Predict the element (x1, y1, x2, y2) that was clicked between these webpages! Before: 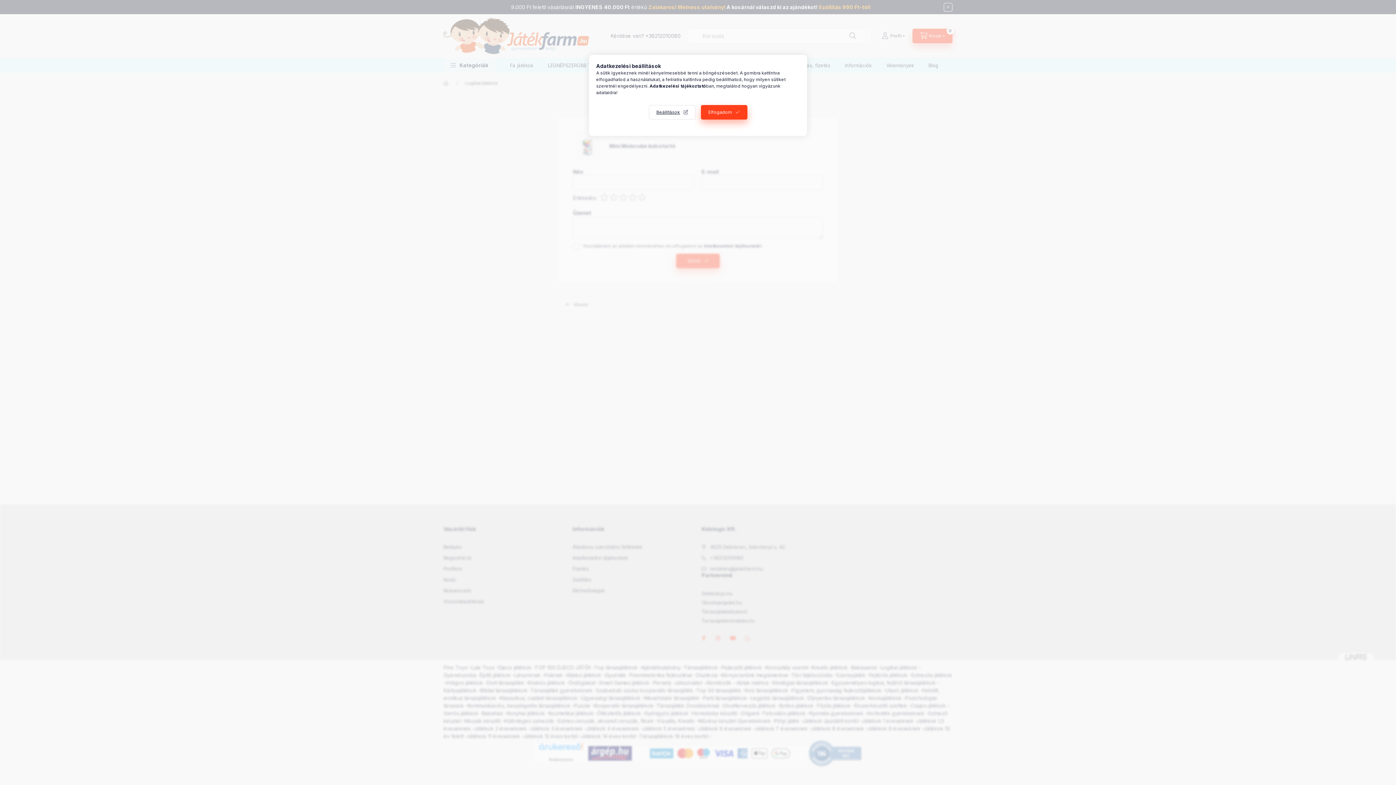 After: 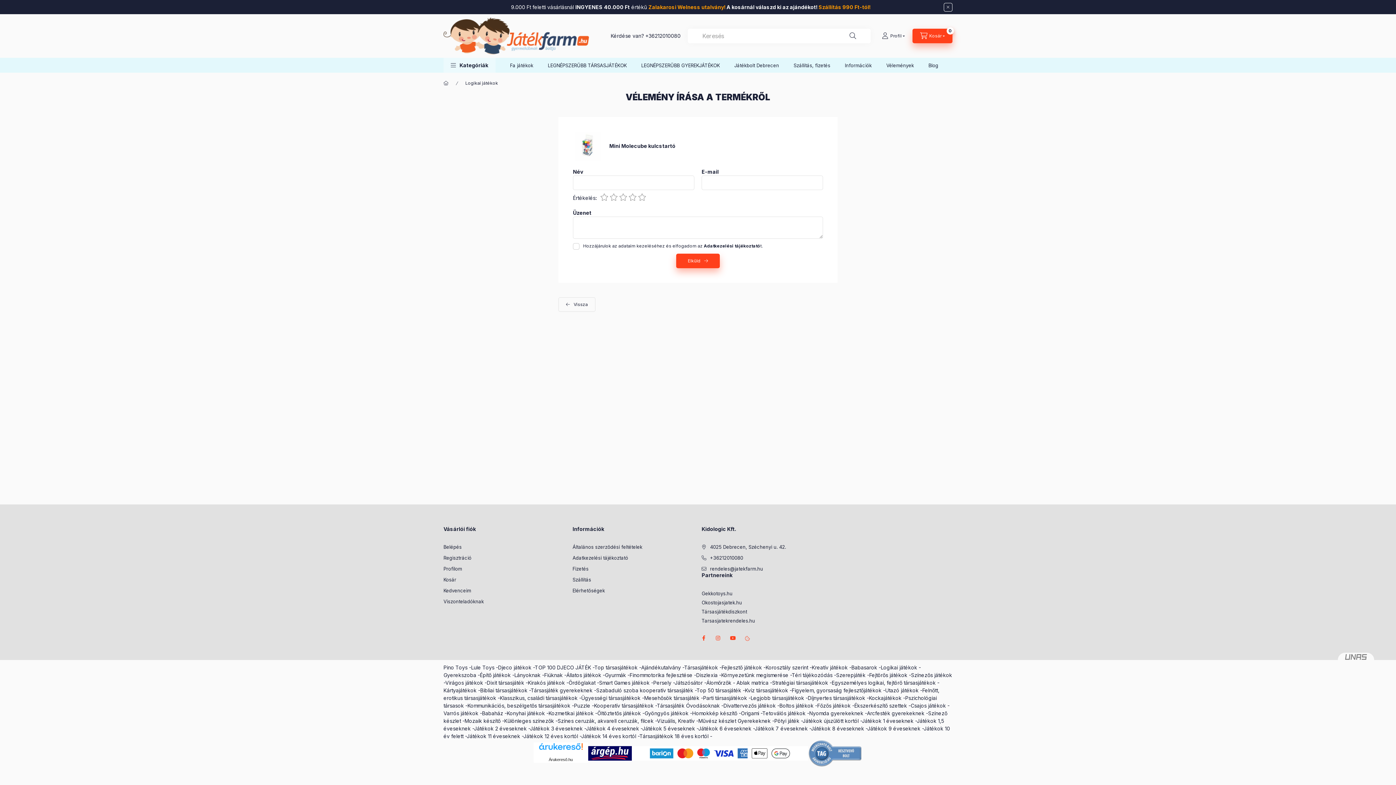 Action: label: Elfogadom bbox: (700, 105, 747, 119)